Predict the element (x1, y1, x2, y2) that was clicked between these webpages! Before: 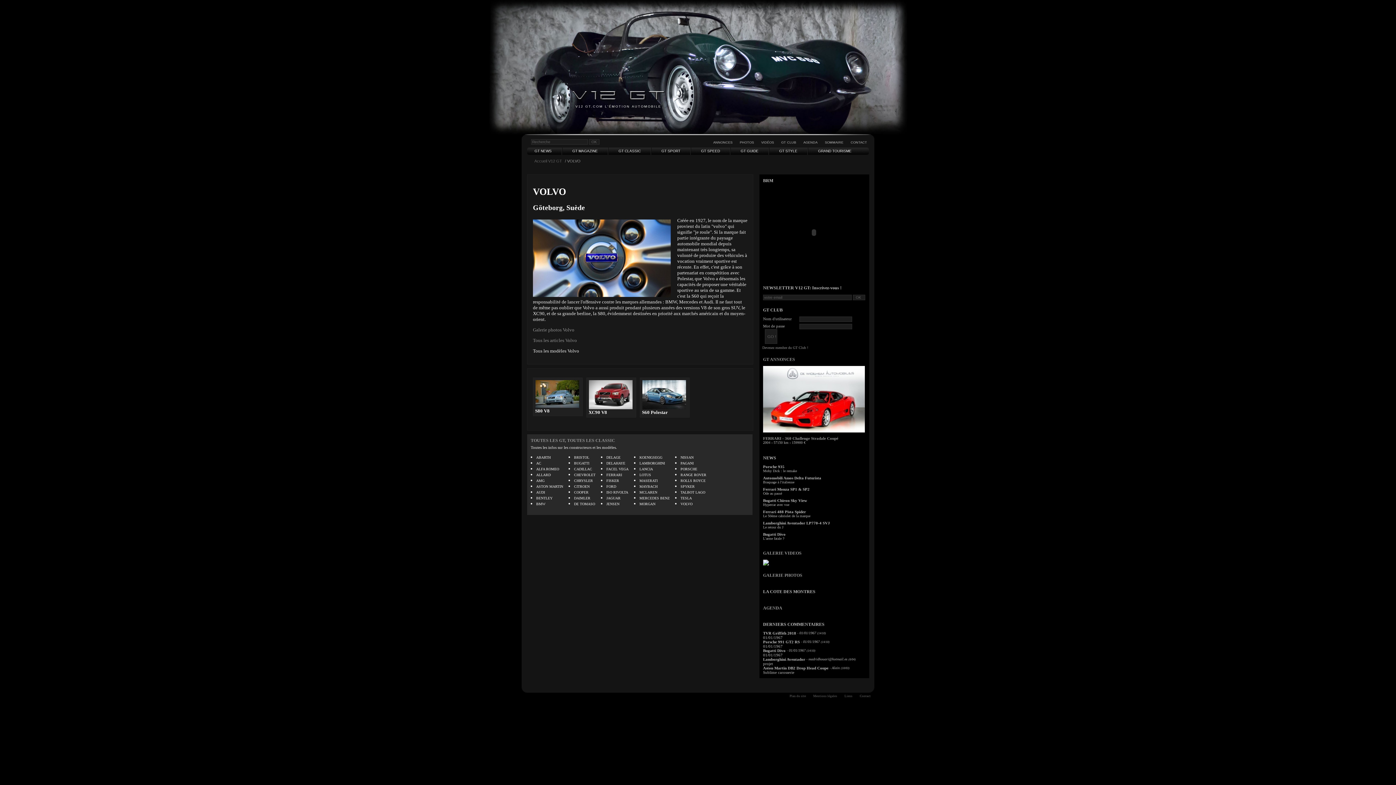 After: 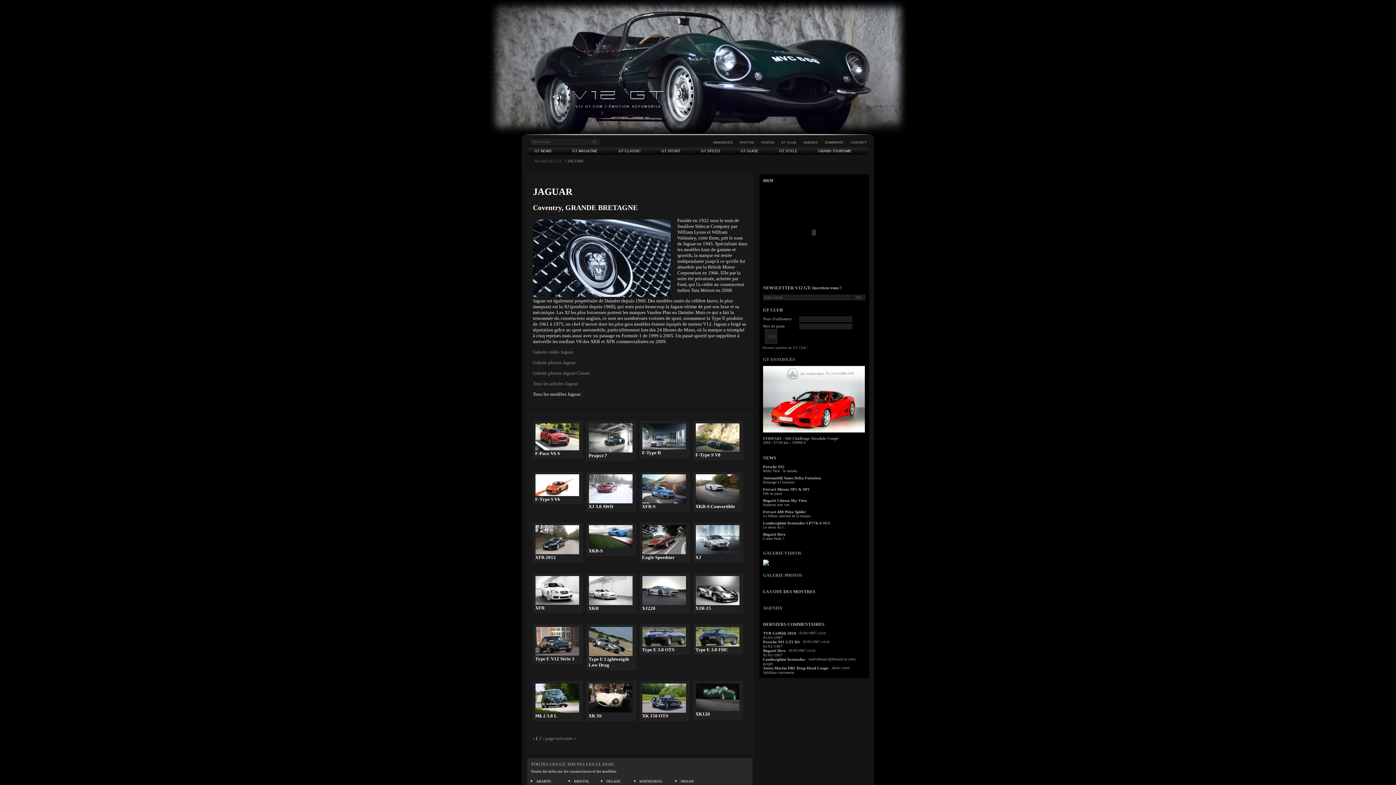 Action: bbox: (606, 496, 620, 500) label: JAGUAR